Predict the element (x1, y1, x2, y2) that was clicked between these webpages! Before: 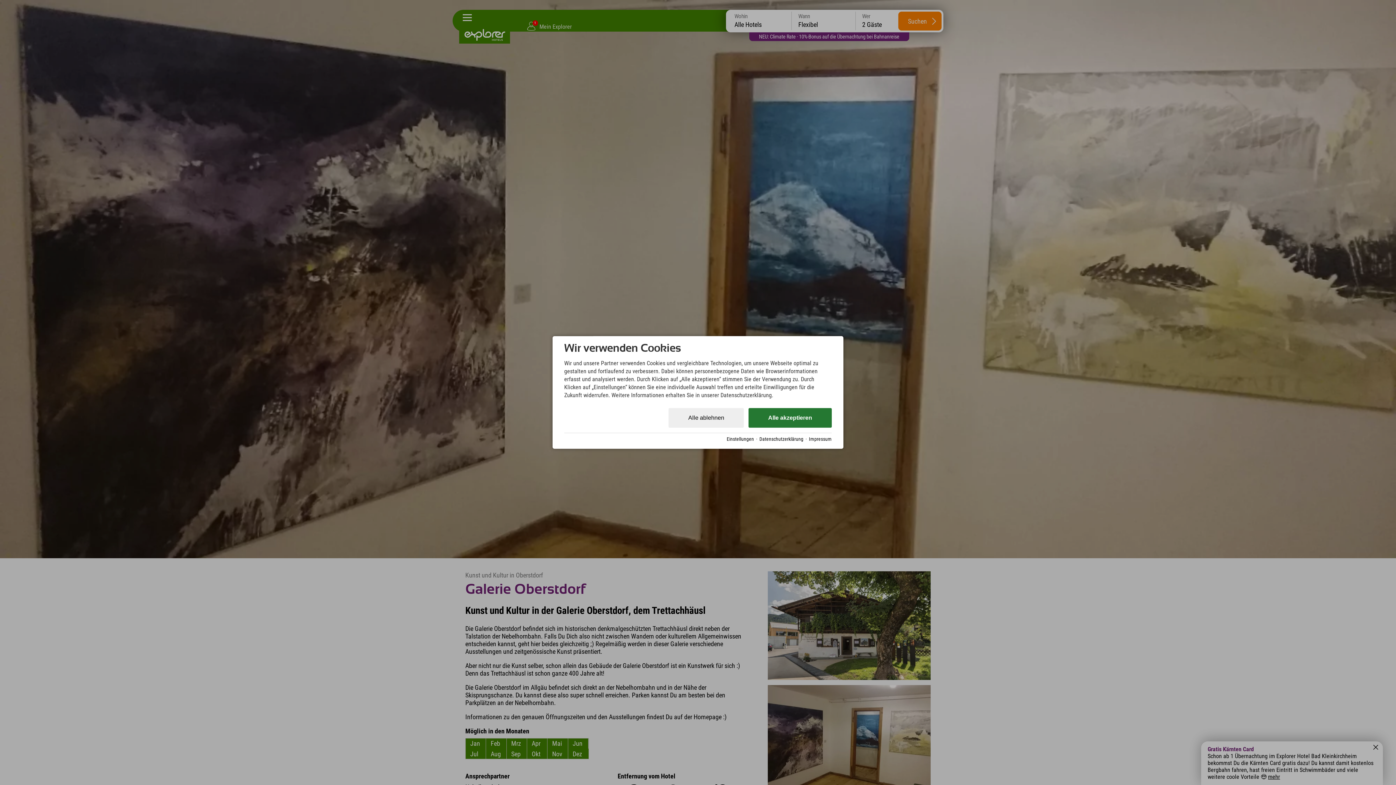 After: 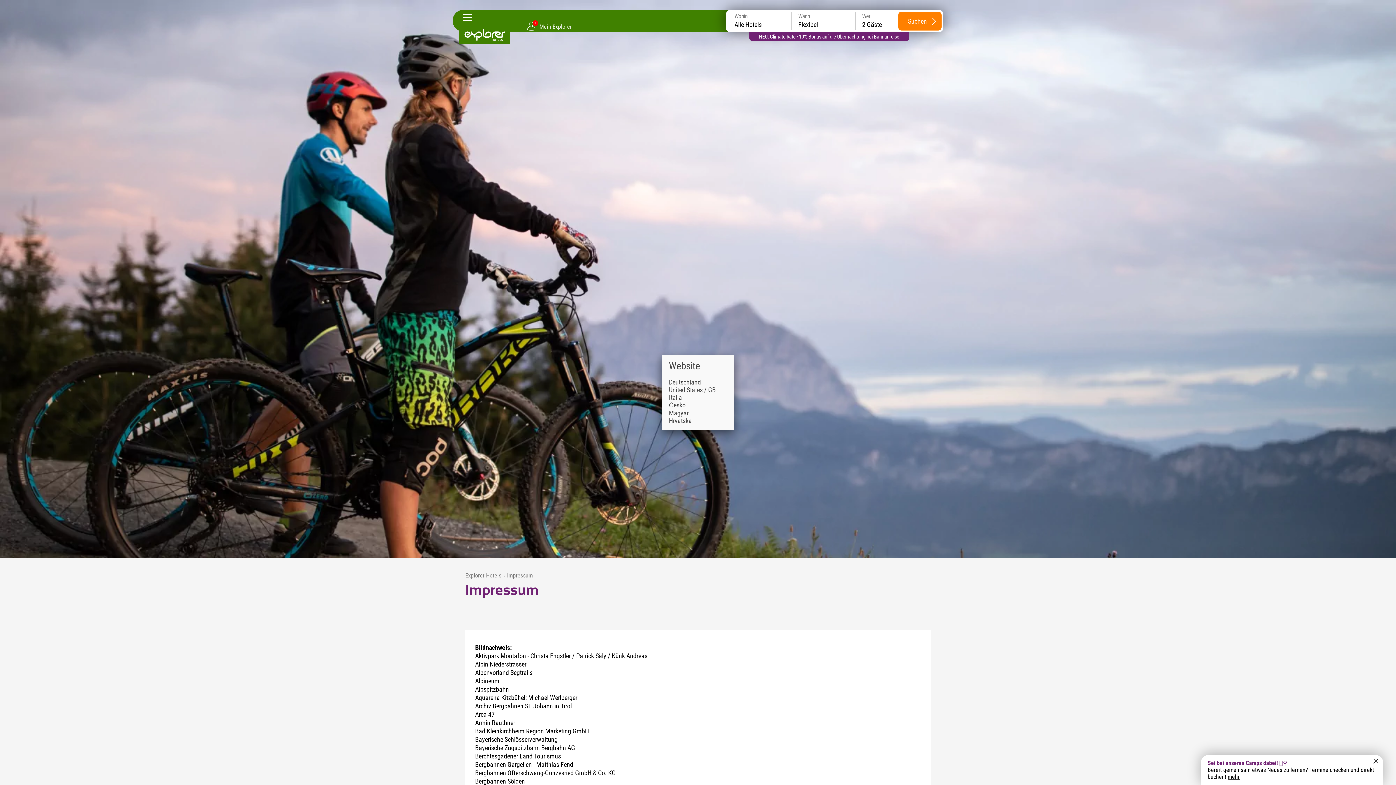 Action: label: Impressum bbox: (809, 436, 832, 442)